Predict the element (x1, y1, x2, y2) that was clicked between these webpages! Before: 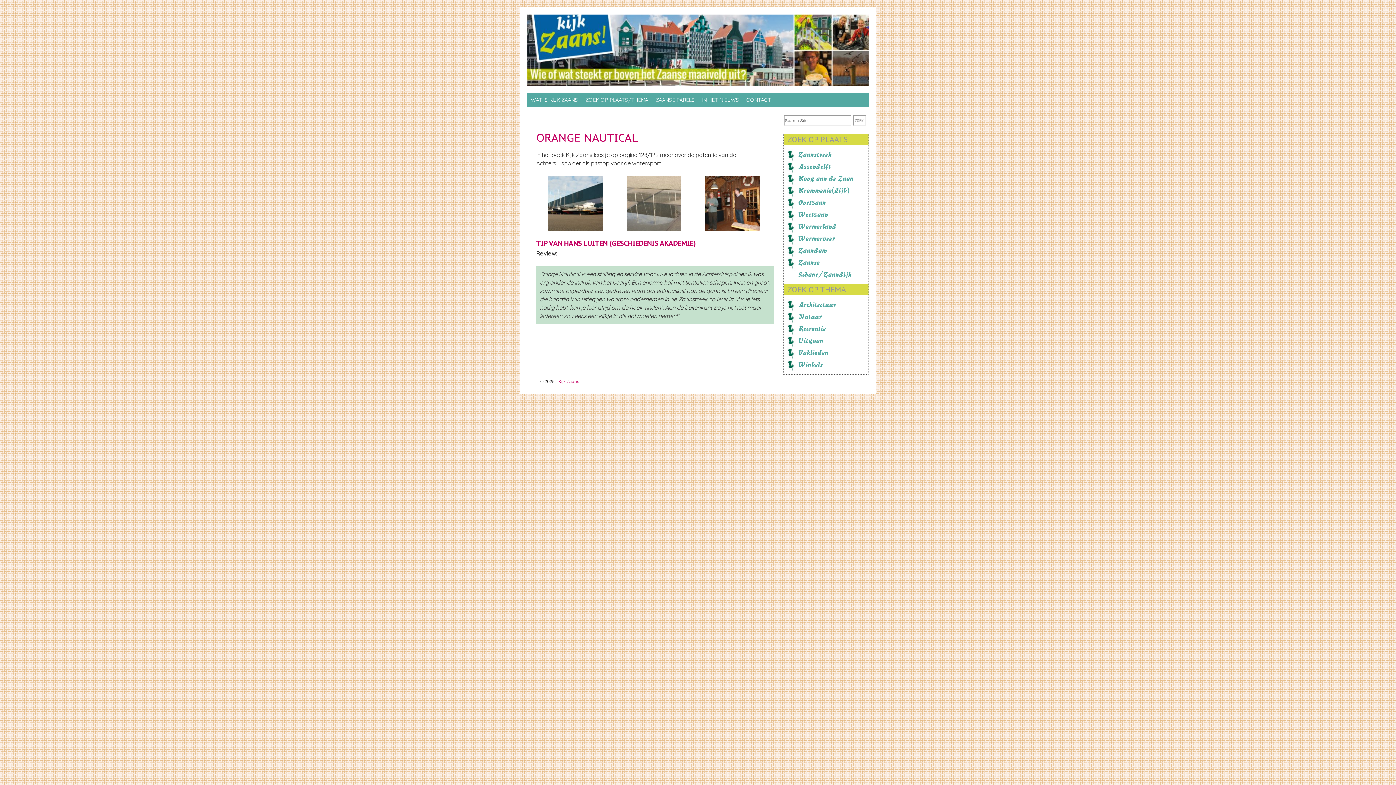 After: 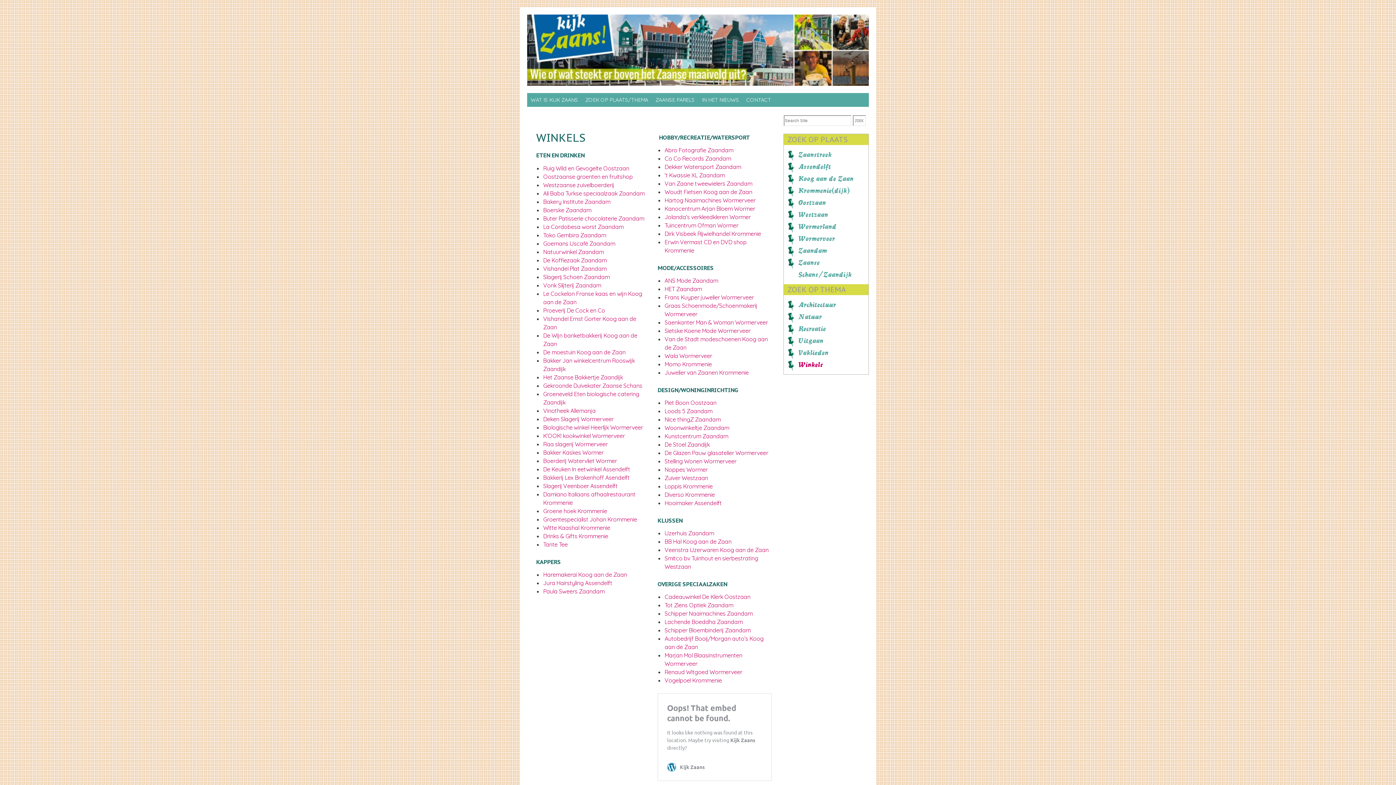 Action: bbox: (798, 360, 823, 368) label: Winkels